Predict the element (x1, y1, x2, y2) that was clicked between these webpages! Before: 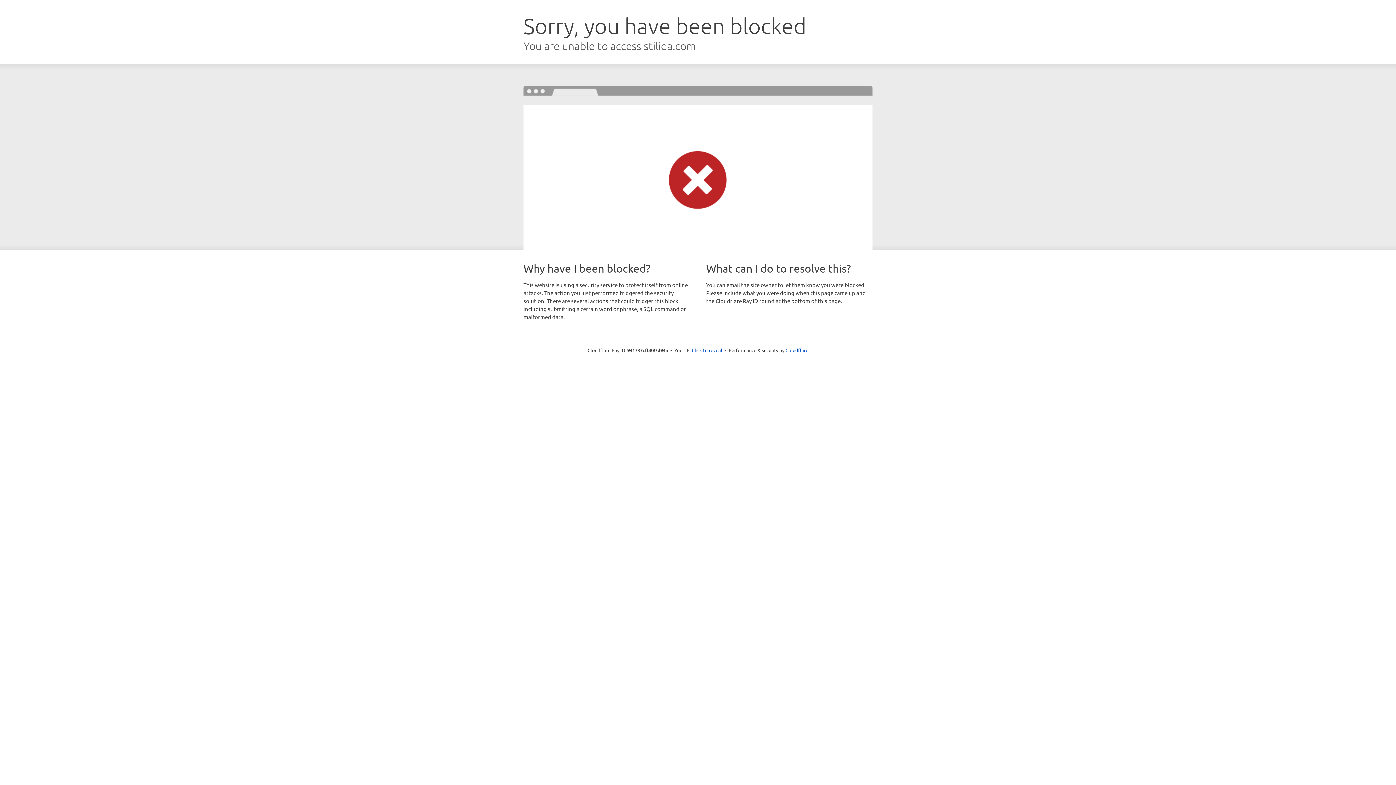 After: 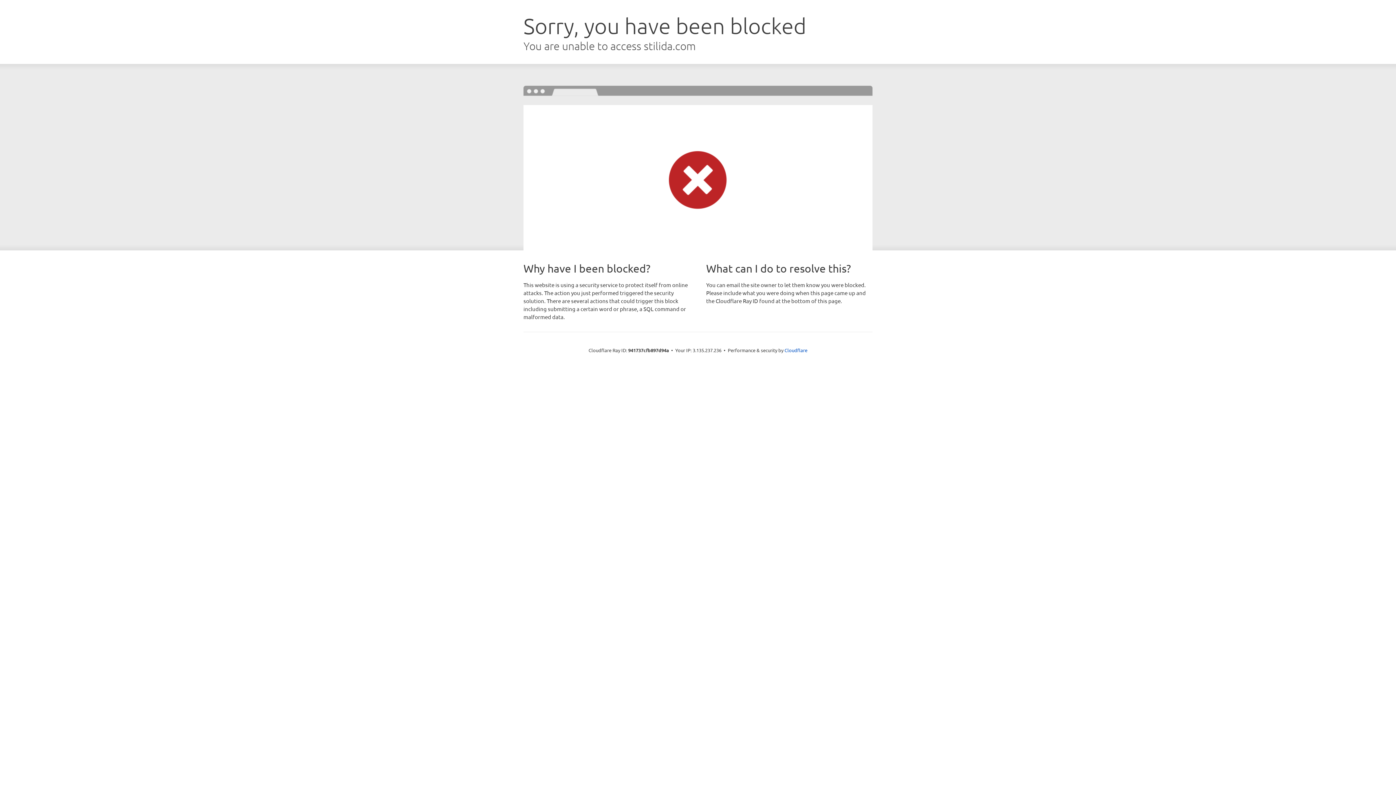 Action: bbox: (692, 346, 722, 353) label: Click to reveal